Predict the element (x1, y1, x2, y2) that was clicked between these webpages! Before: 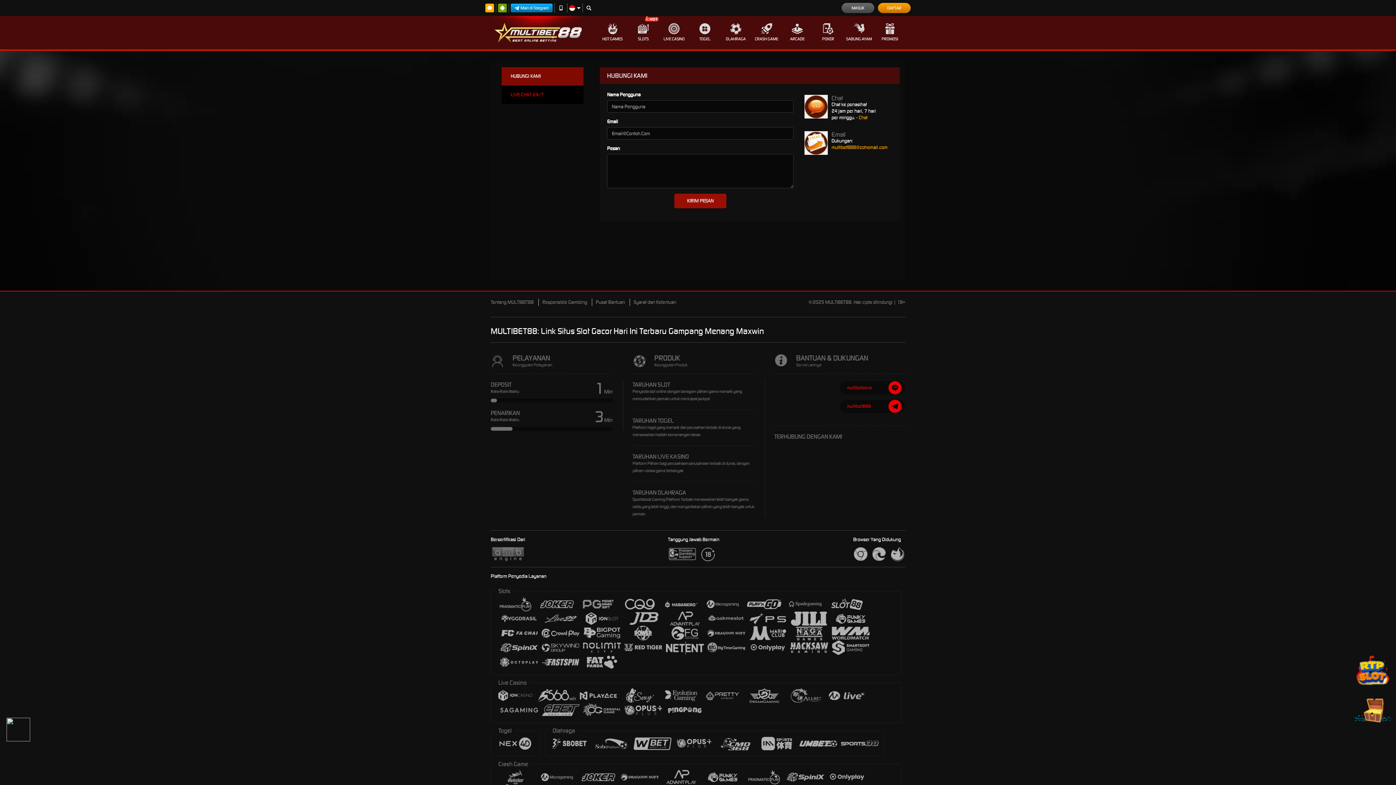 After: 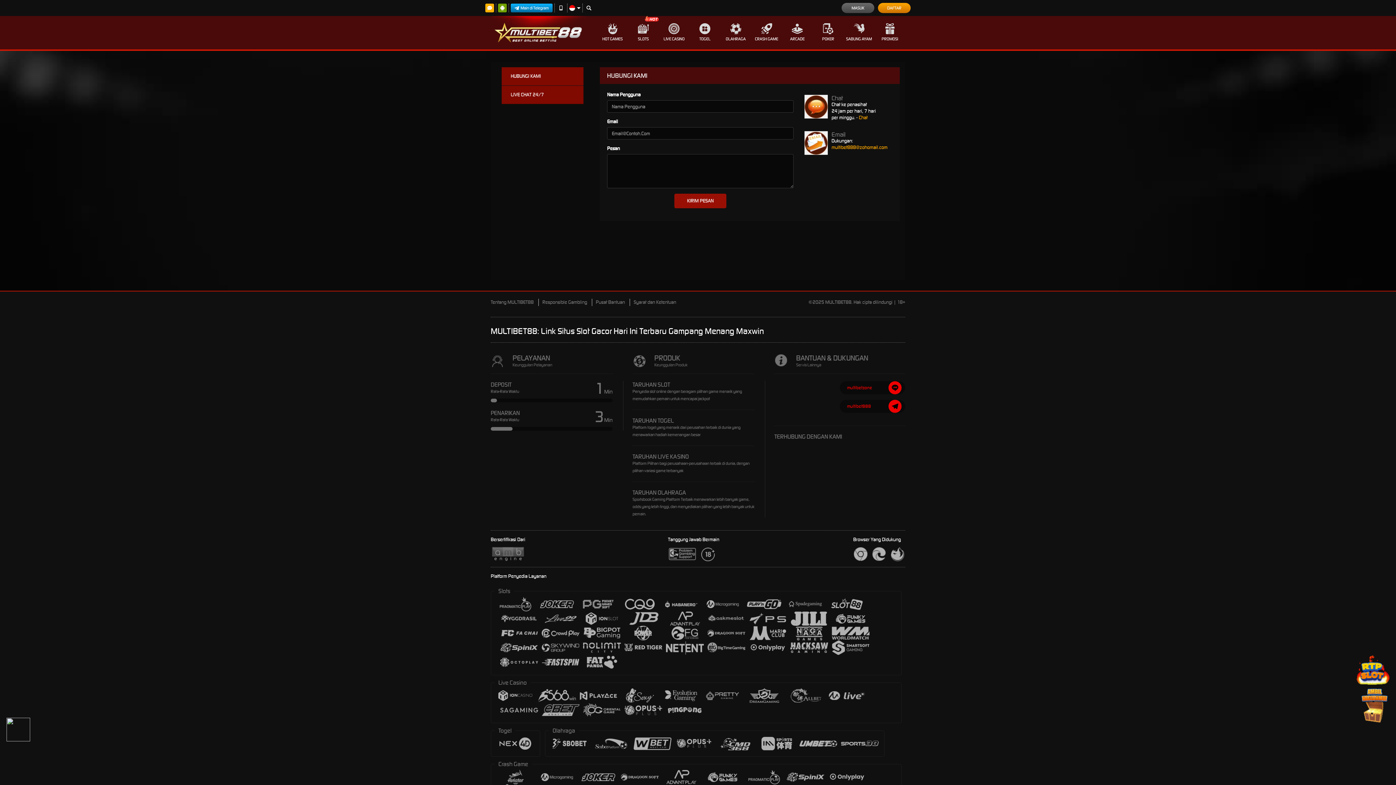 Action: label: LIVE CHAT 24/7 bbox: (501, 85, 583, 104)